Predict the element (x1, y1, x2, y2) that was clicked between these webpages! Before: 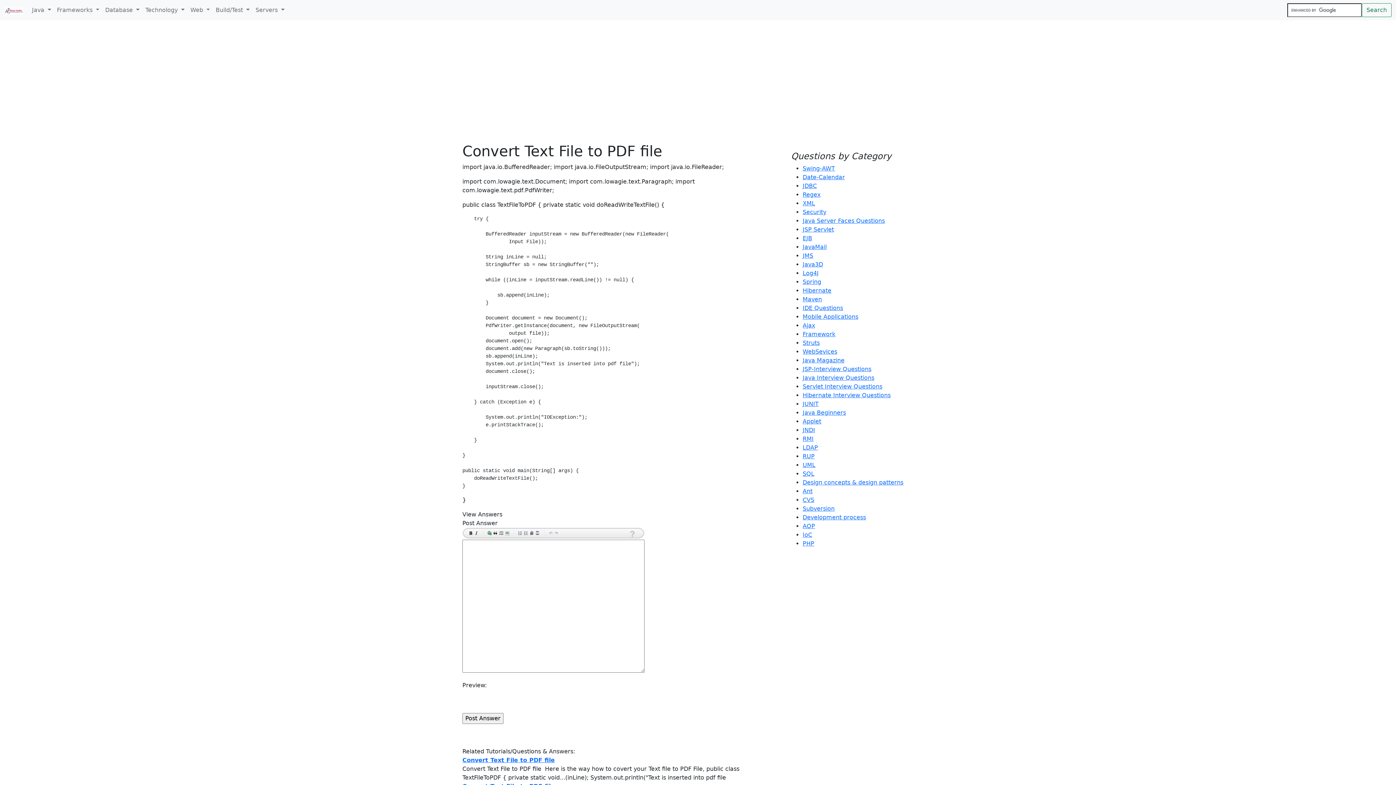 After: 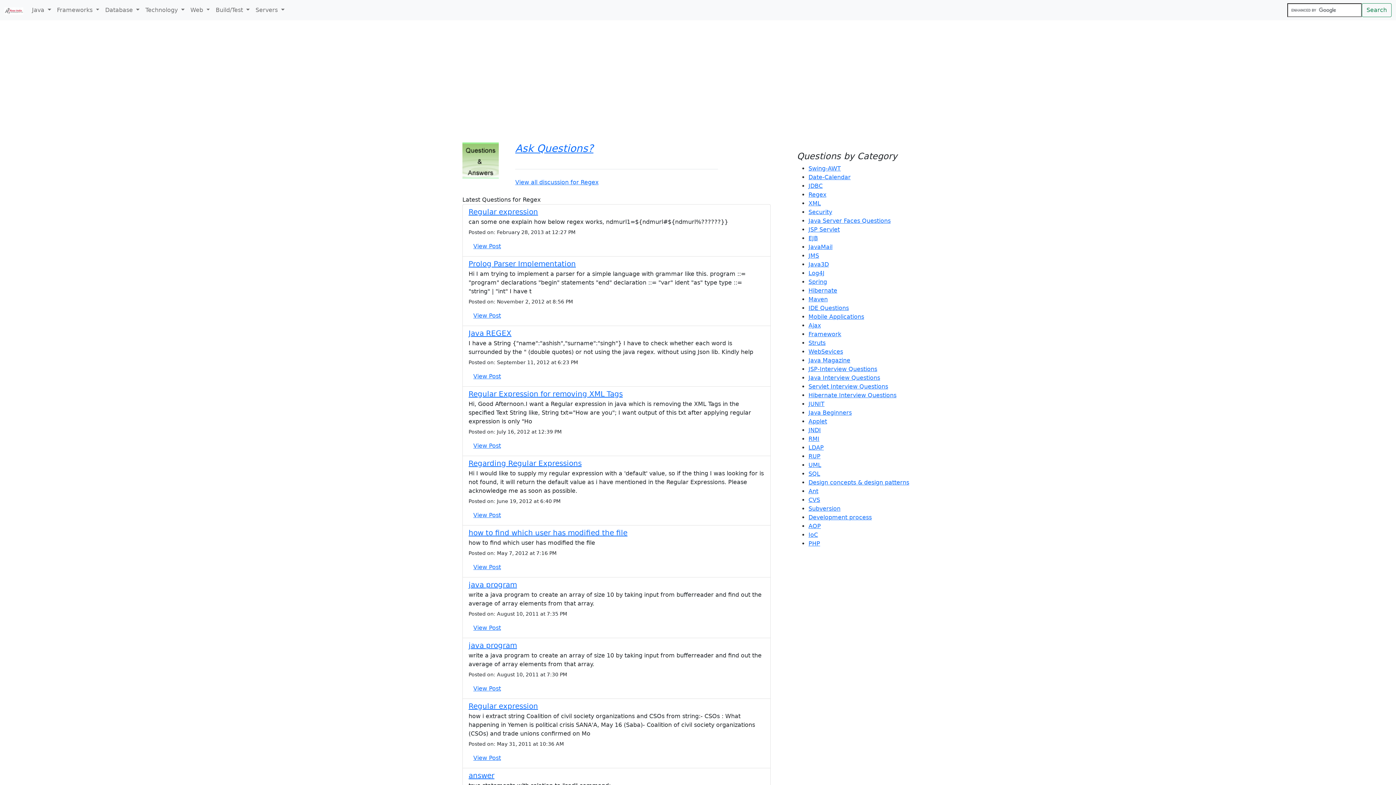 Action: label: Regex bbox: (802, 191, 820, 198)